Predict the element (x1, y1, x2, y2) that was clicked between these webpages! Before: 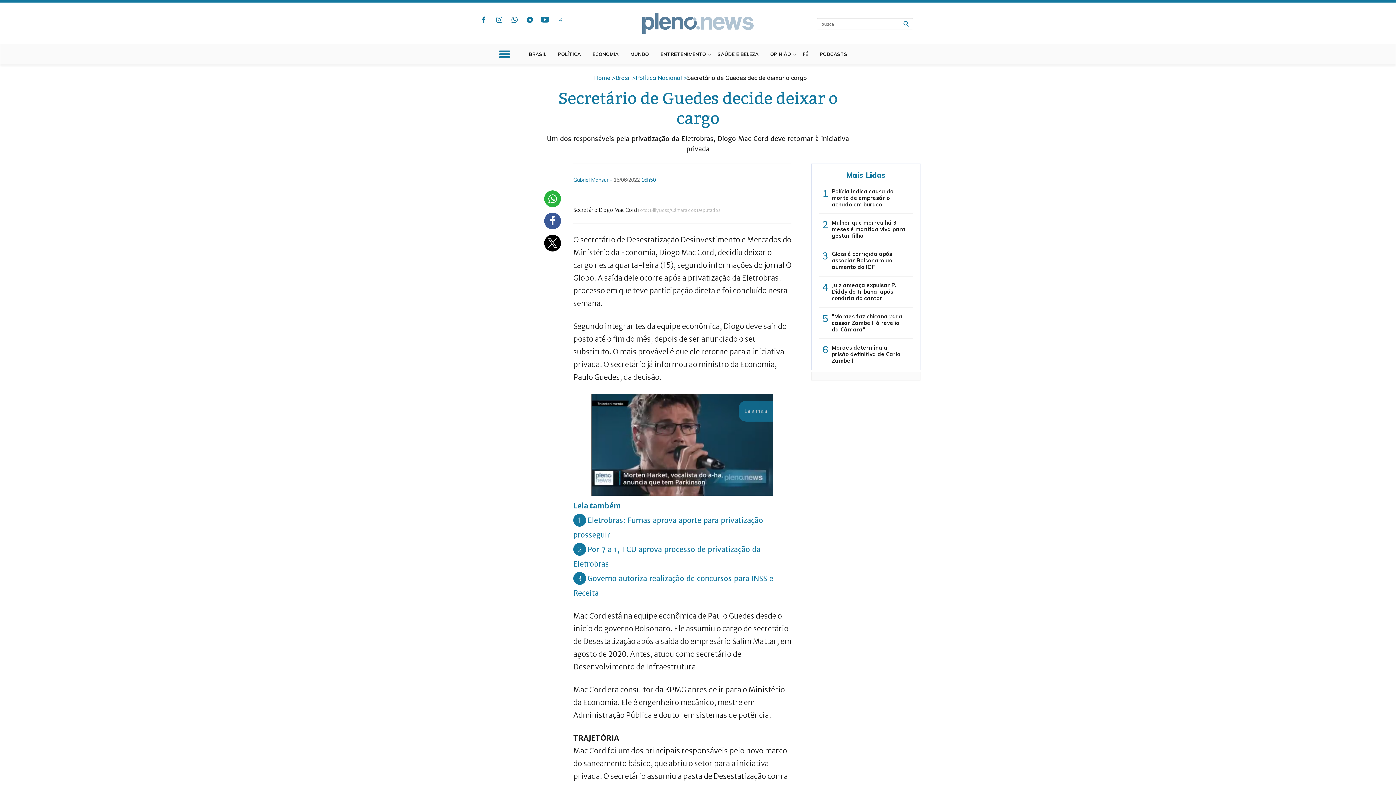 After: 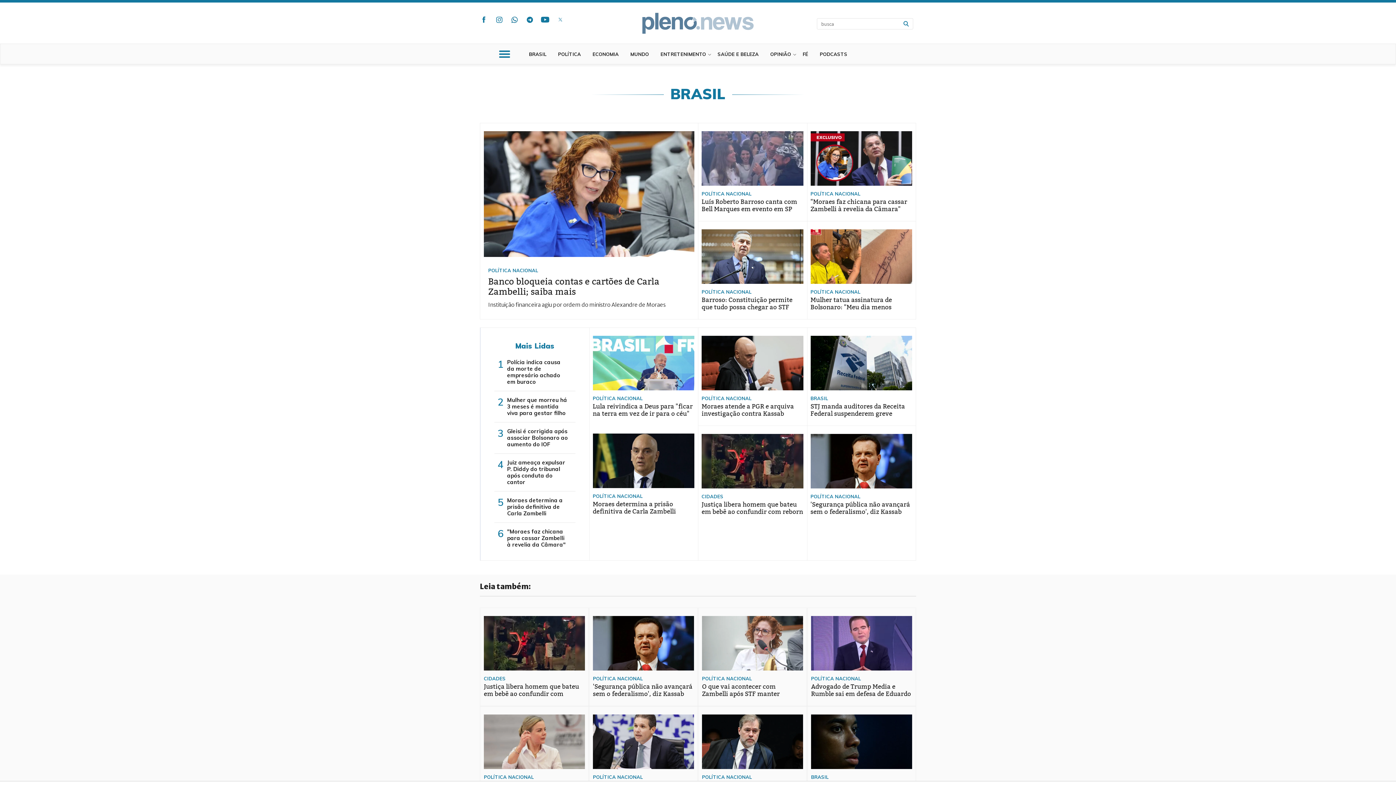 Action: label: Brasil bbox: (615, 74, 630, 81)